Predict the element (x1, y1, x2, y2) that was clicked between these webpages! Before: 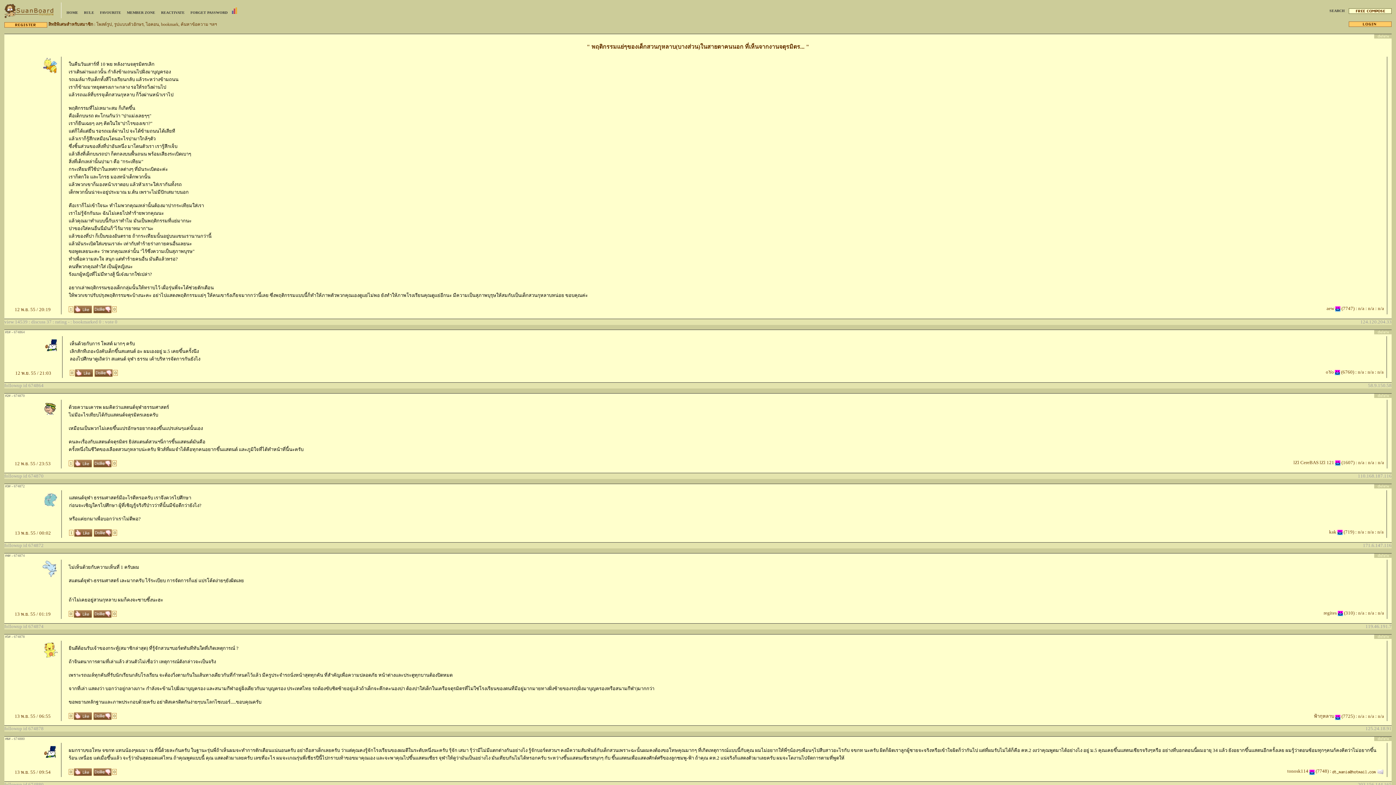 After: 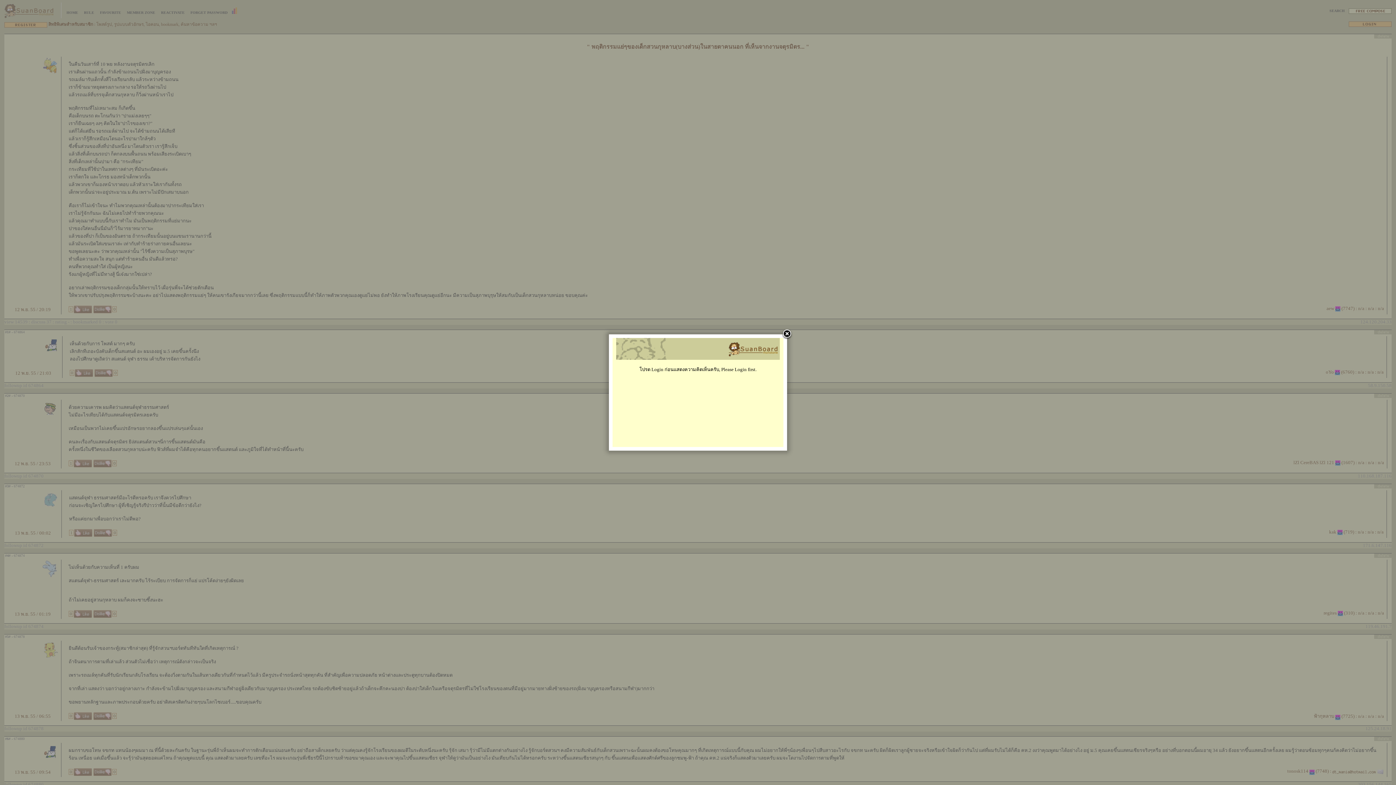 Action: bbox: (94, 369, 112, 375)